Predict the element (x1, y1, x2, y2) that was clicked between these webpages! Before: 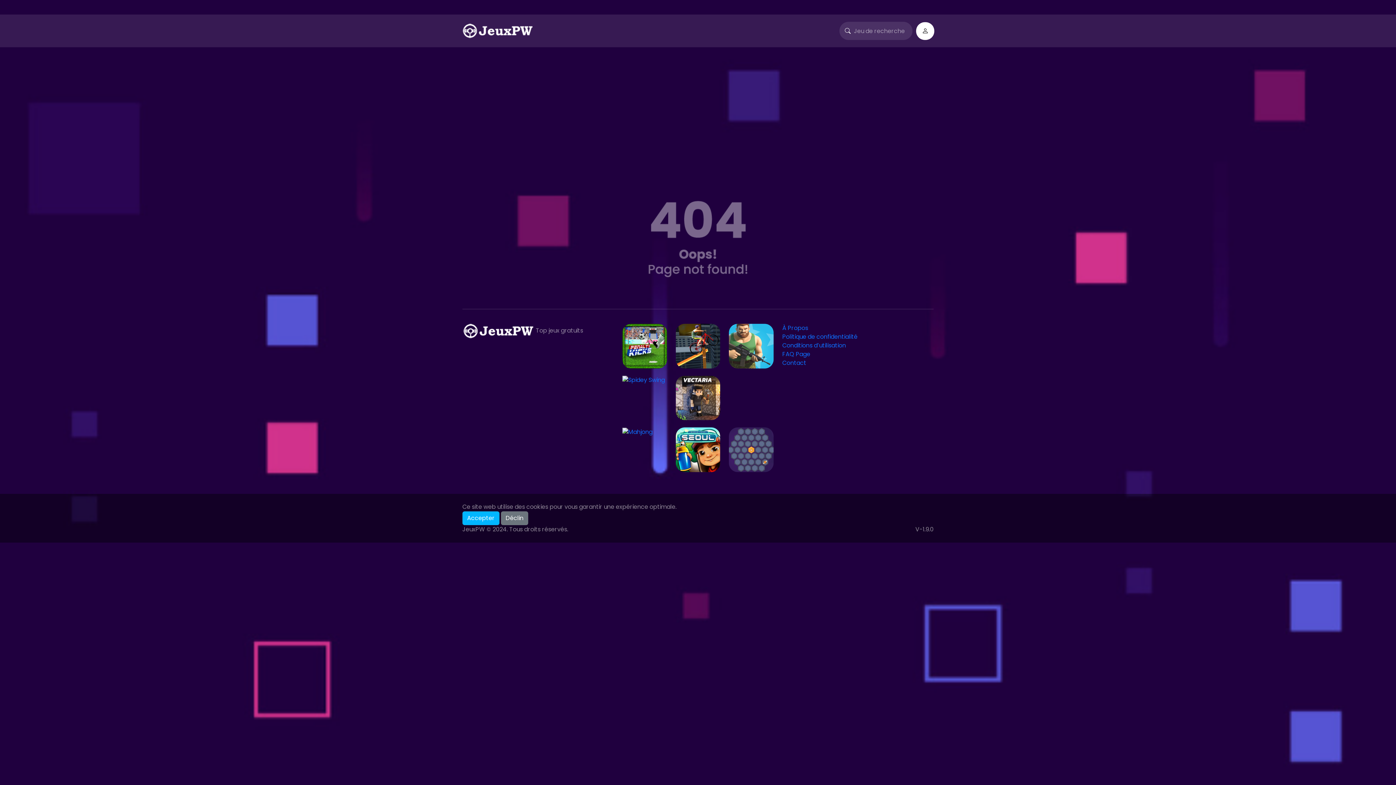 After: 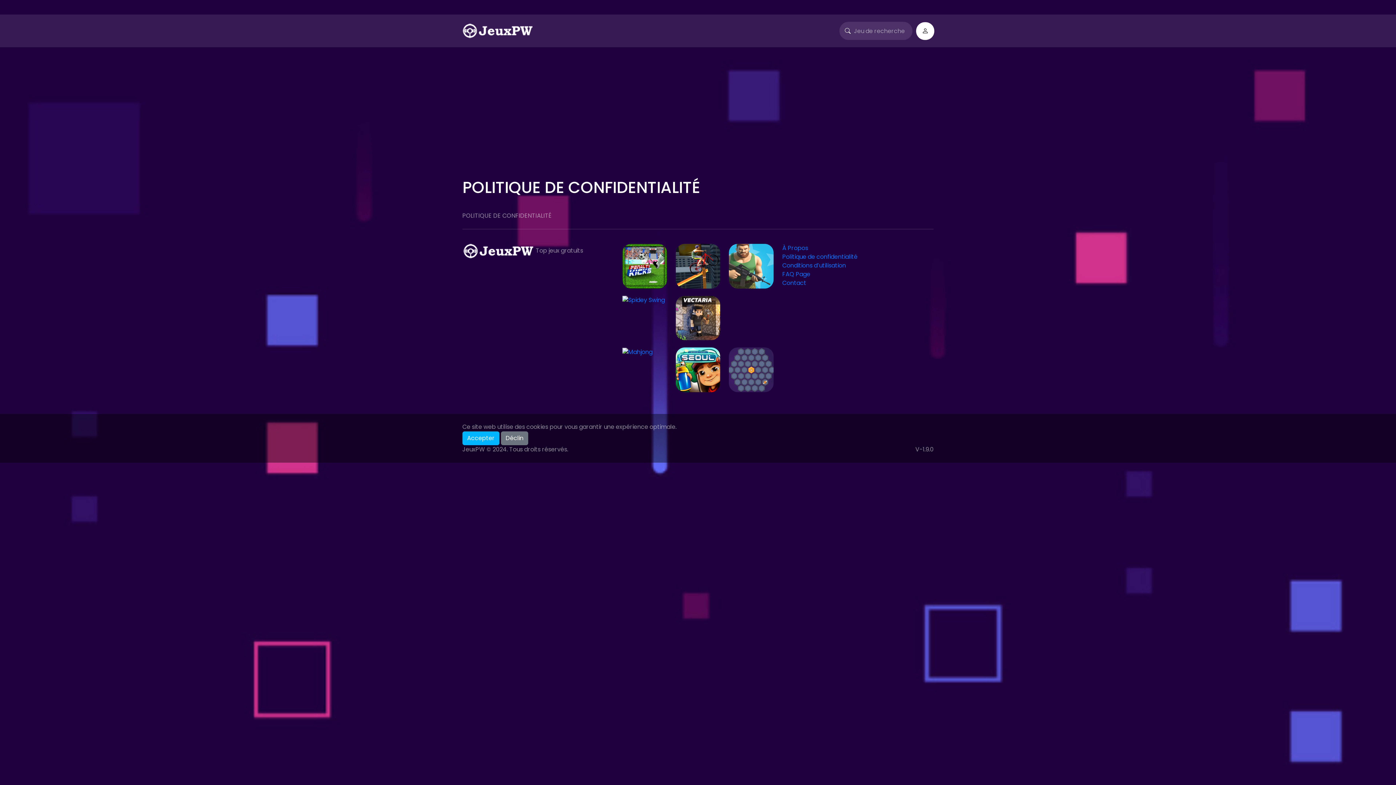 Action: label: Politique de confidentialité bbox: (782, 332, 857, 341)